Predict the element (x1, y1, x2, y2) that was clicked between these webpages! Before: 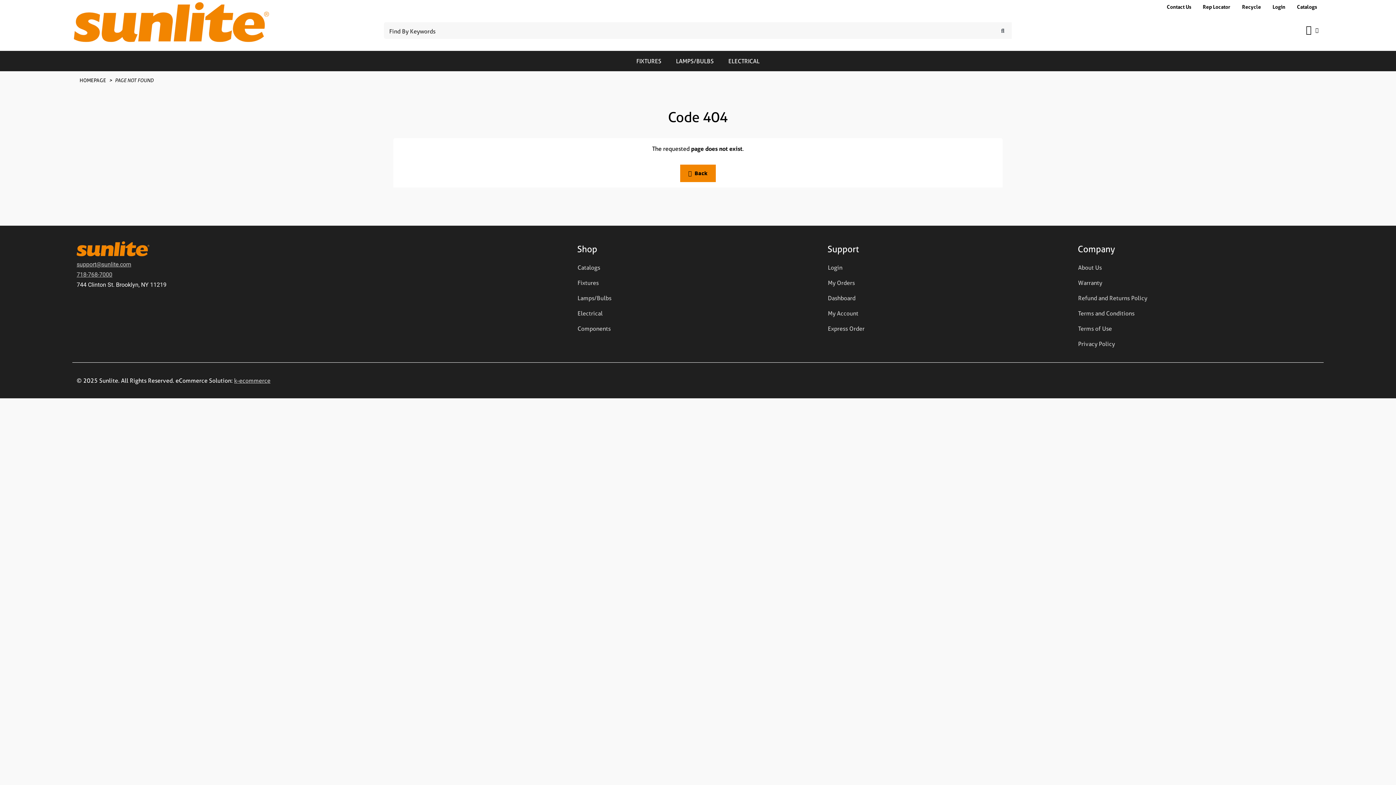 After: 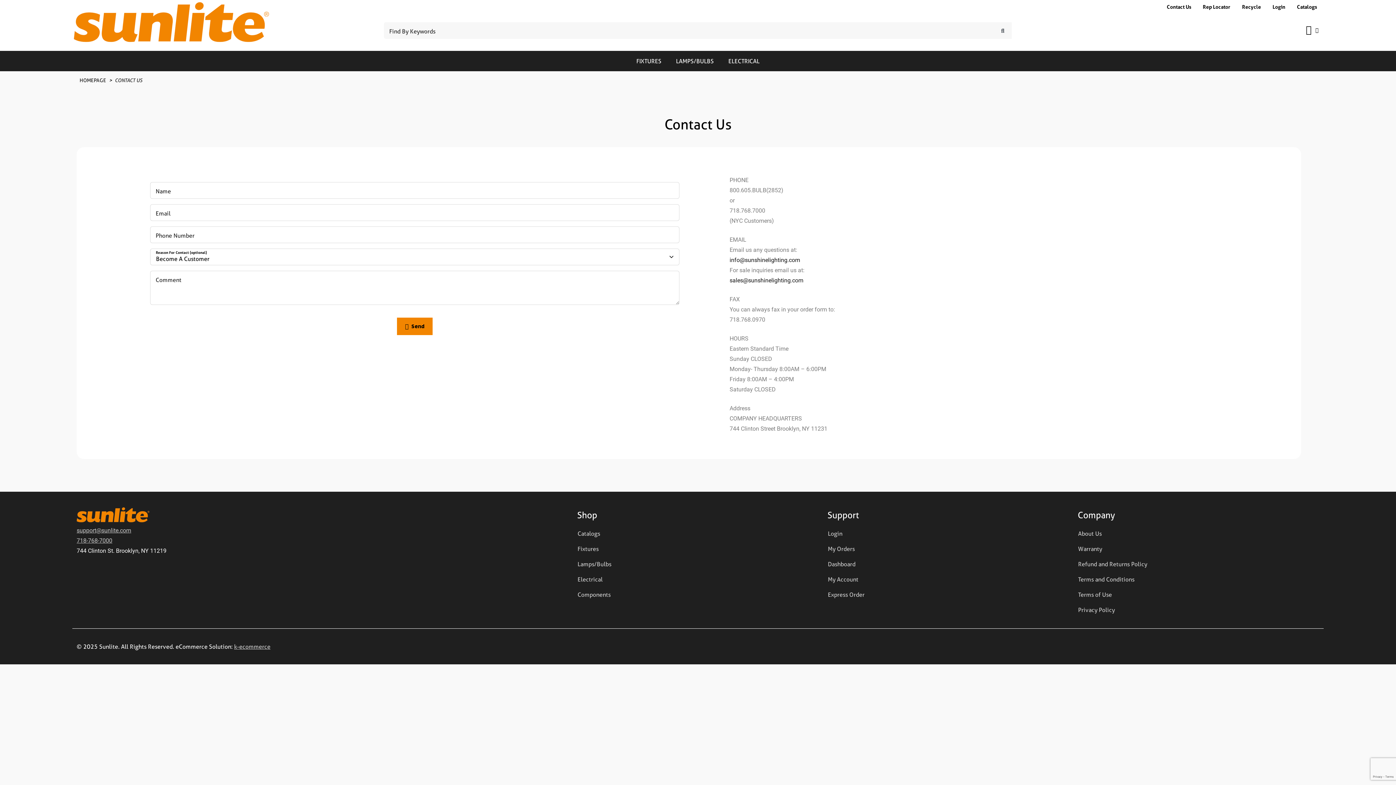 Action: label: Contact Us bbox: (1161, 0, 1197, 14)